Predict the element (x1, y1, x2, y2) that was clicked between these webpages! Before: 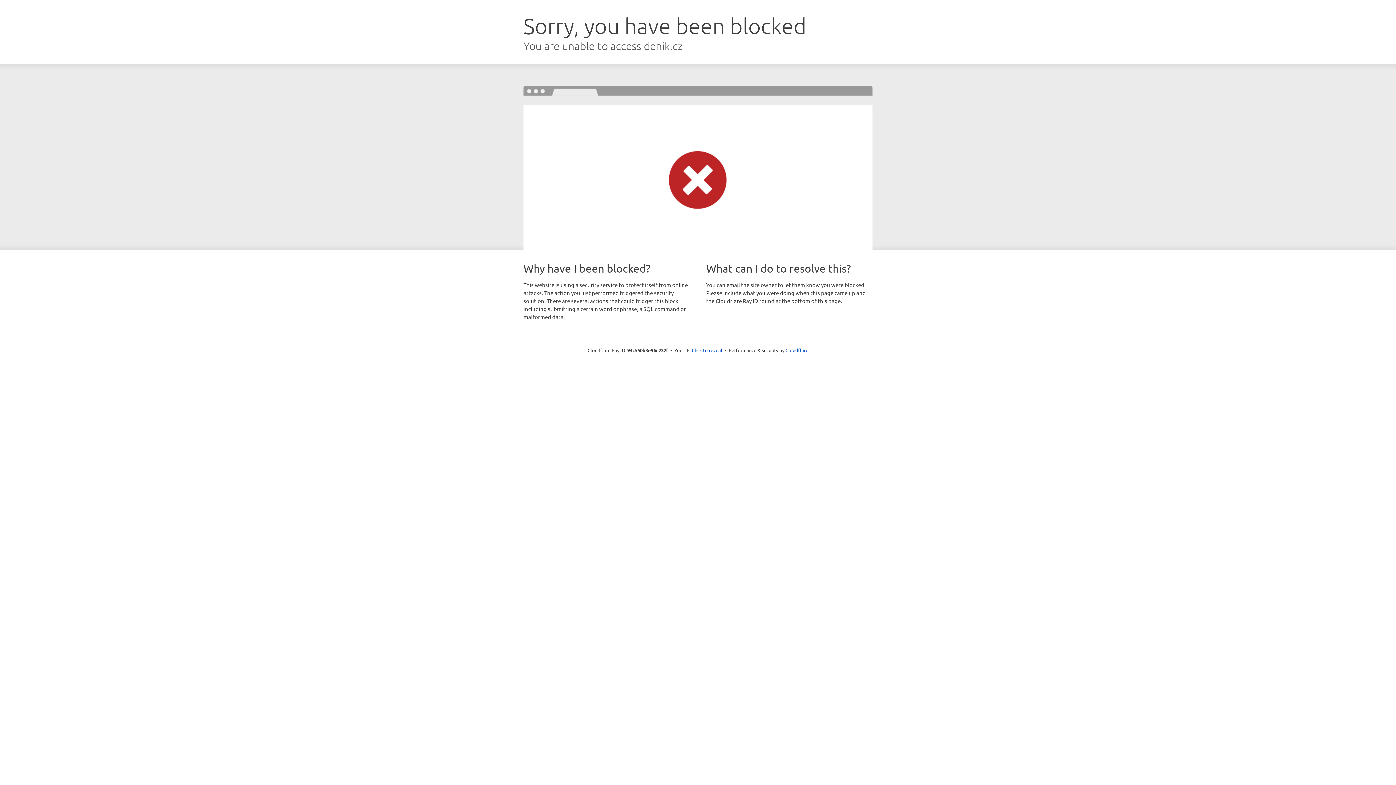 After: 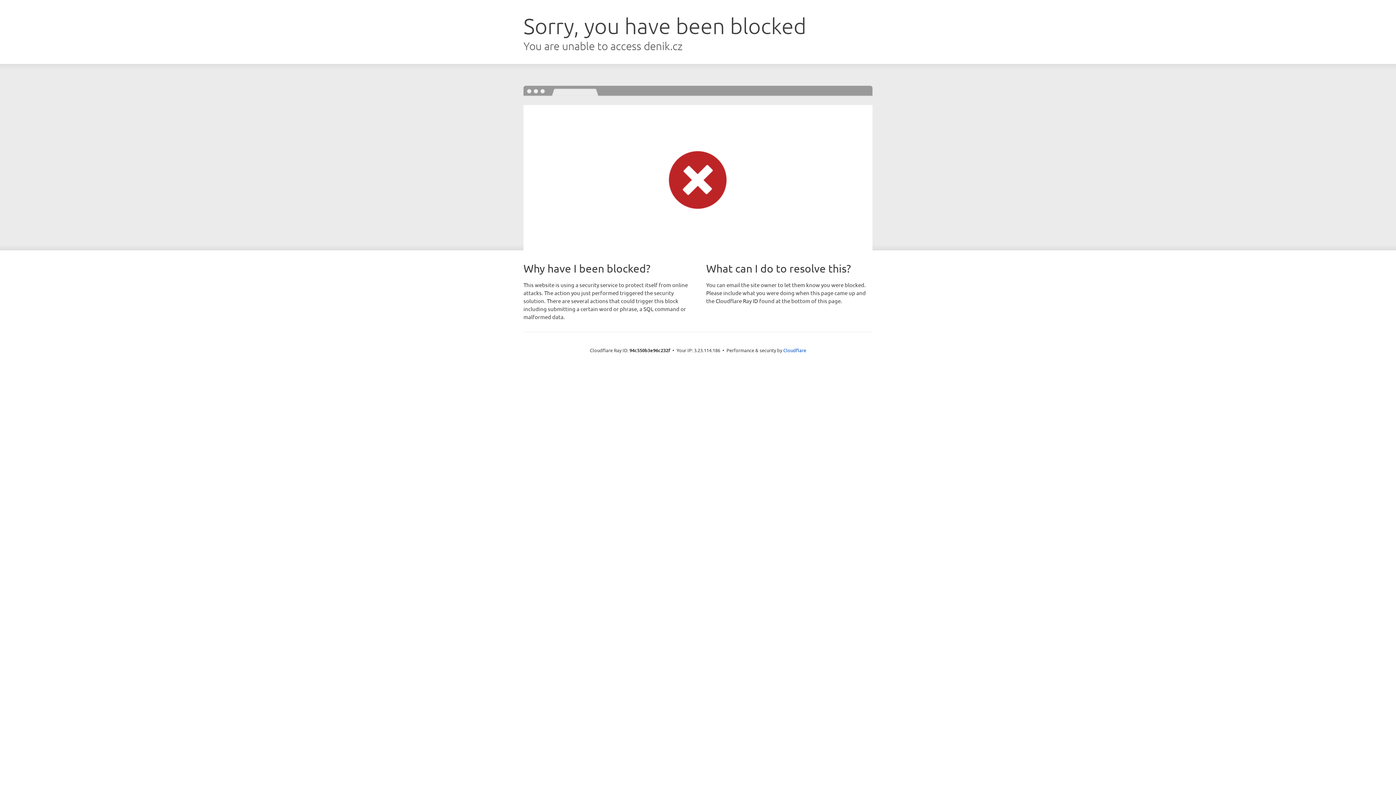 Action: bbox: (692, 346, 722, 353) label: Click to reveal